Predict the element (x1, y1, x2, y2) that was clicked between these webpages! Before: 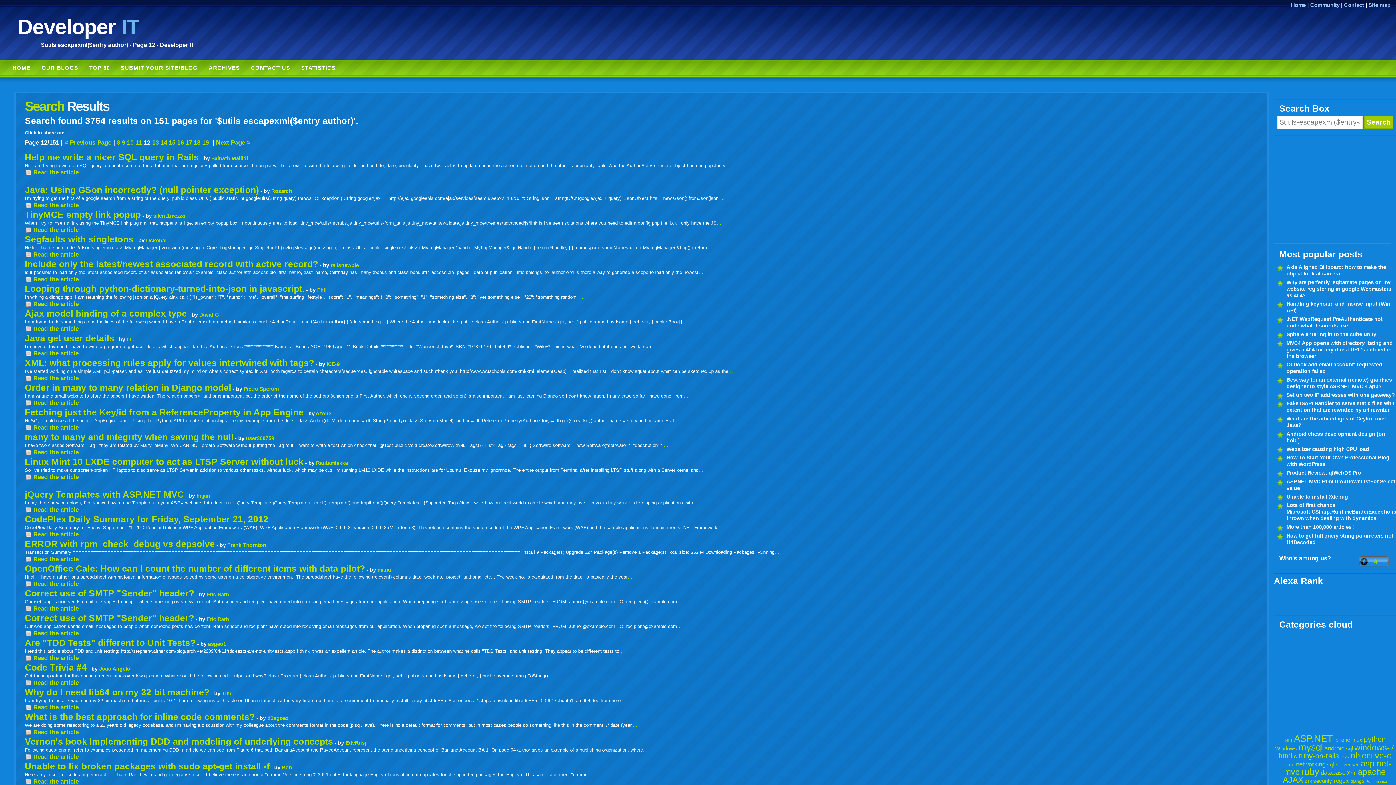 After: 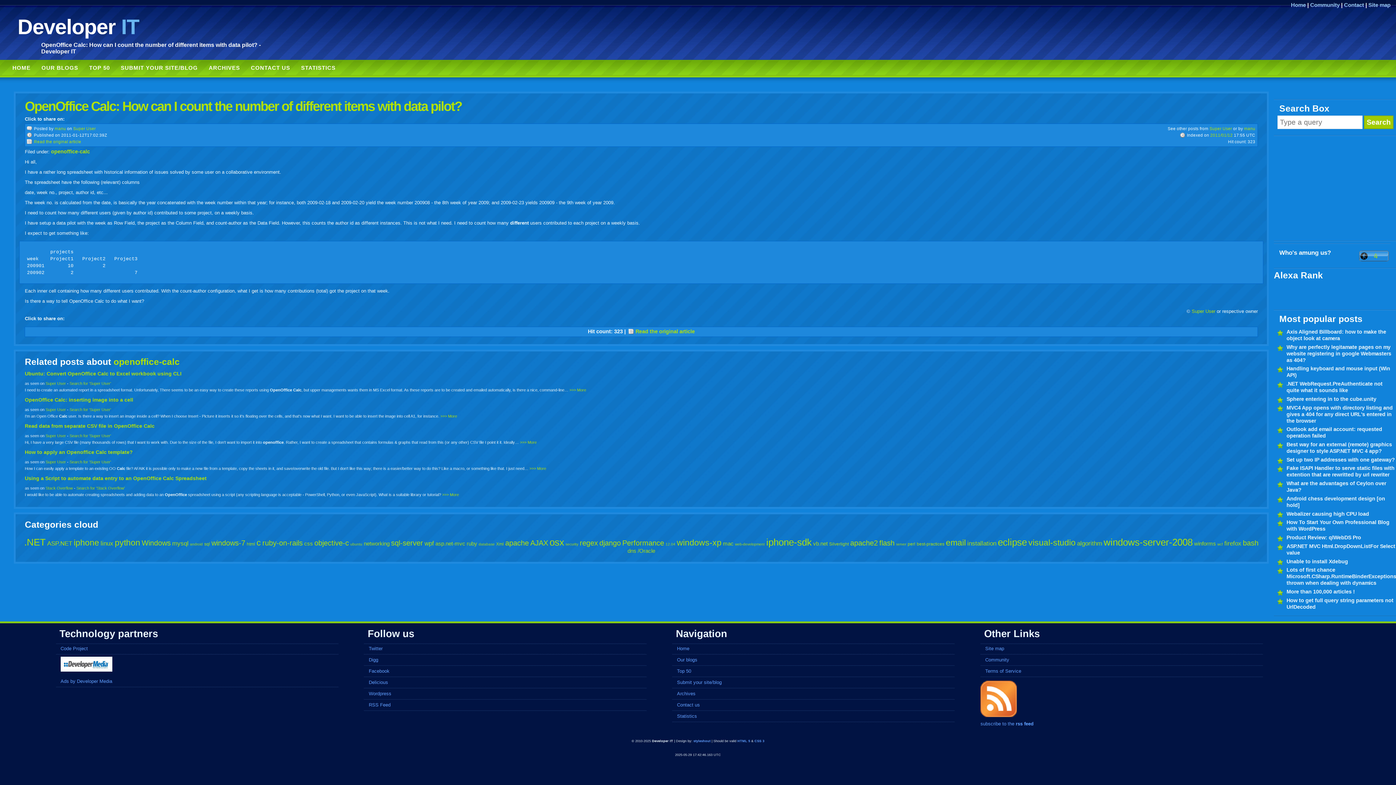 Action: label: Read the article bbox: (25, 580, 78, 587)